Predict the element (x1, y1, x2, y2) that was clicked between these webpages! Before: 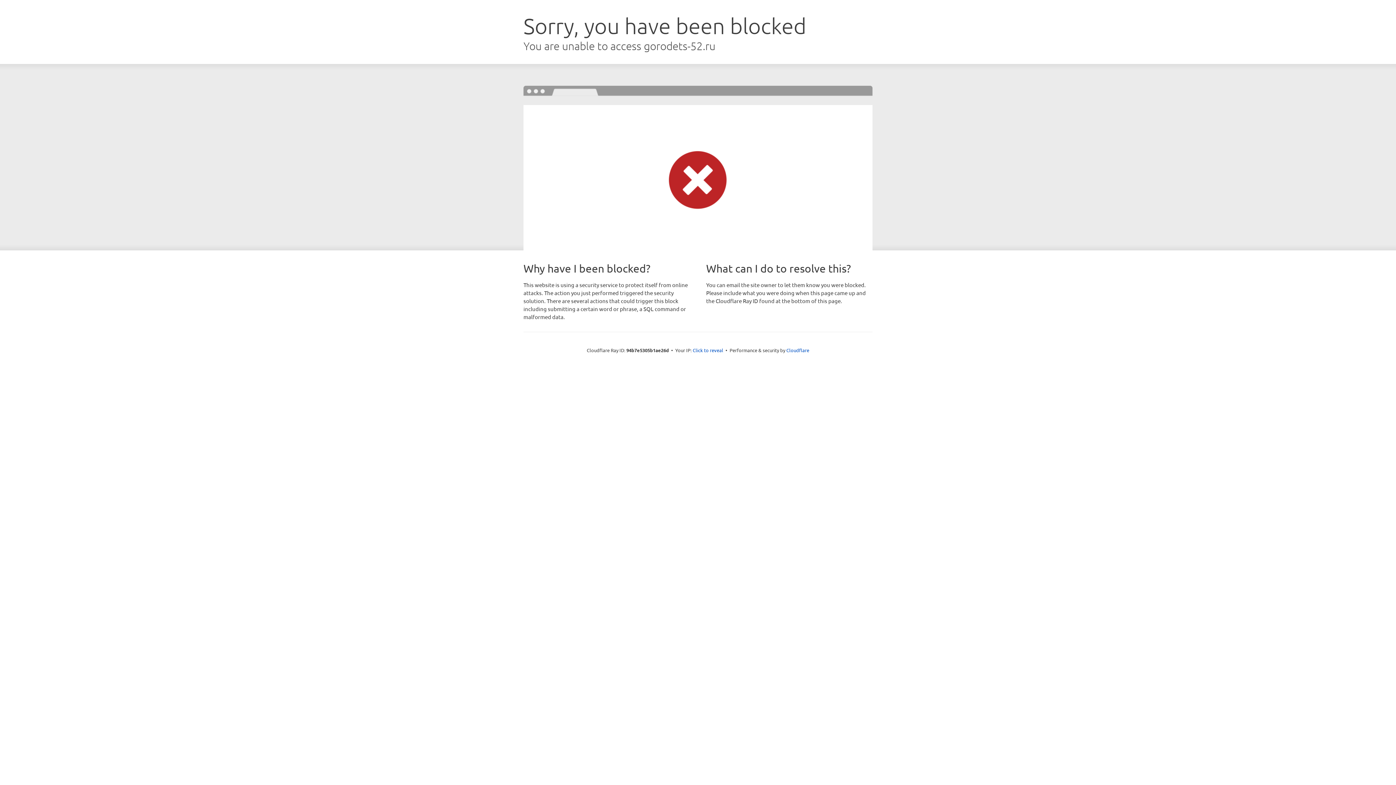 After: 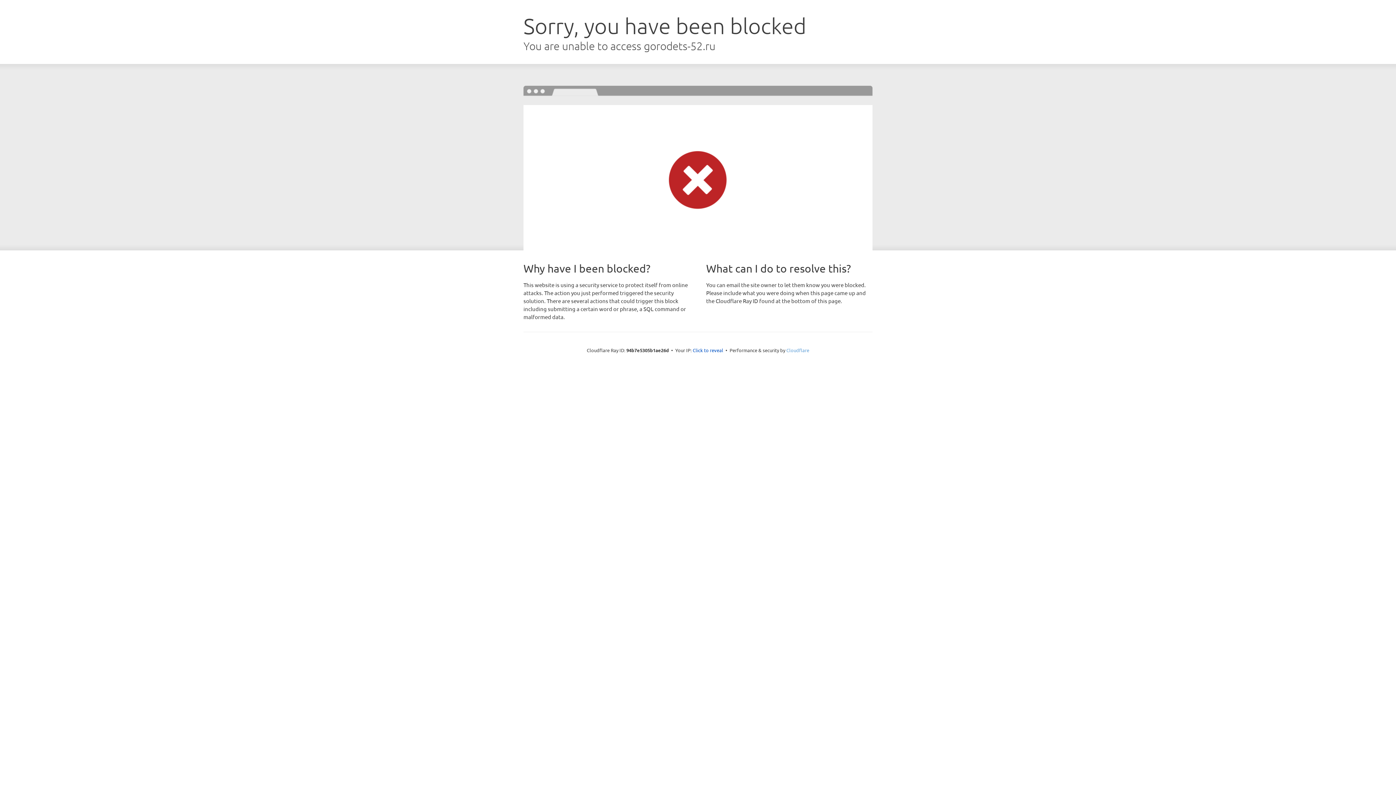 Action: bbox: (786, 347, 809, 353) label: Cloudflare